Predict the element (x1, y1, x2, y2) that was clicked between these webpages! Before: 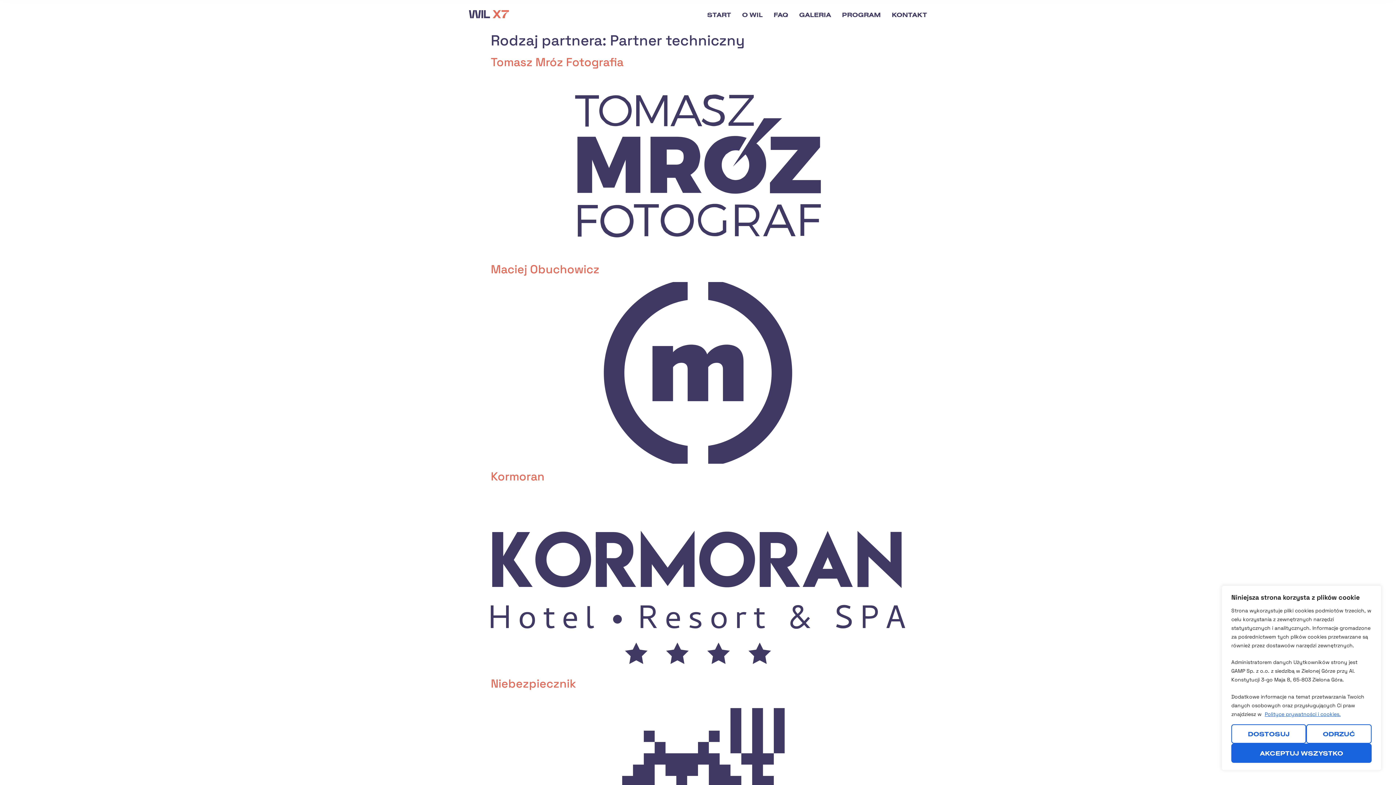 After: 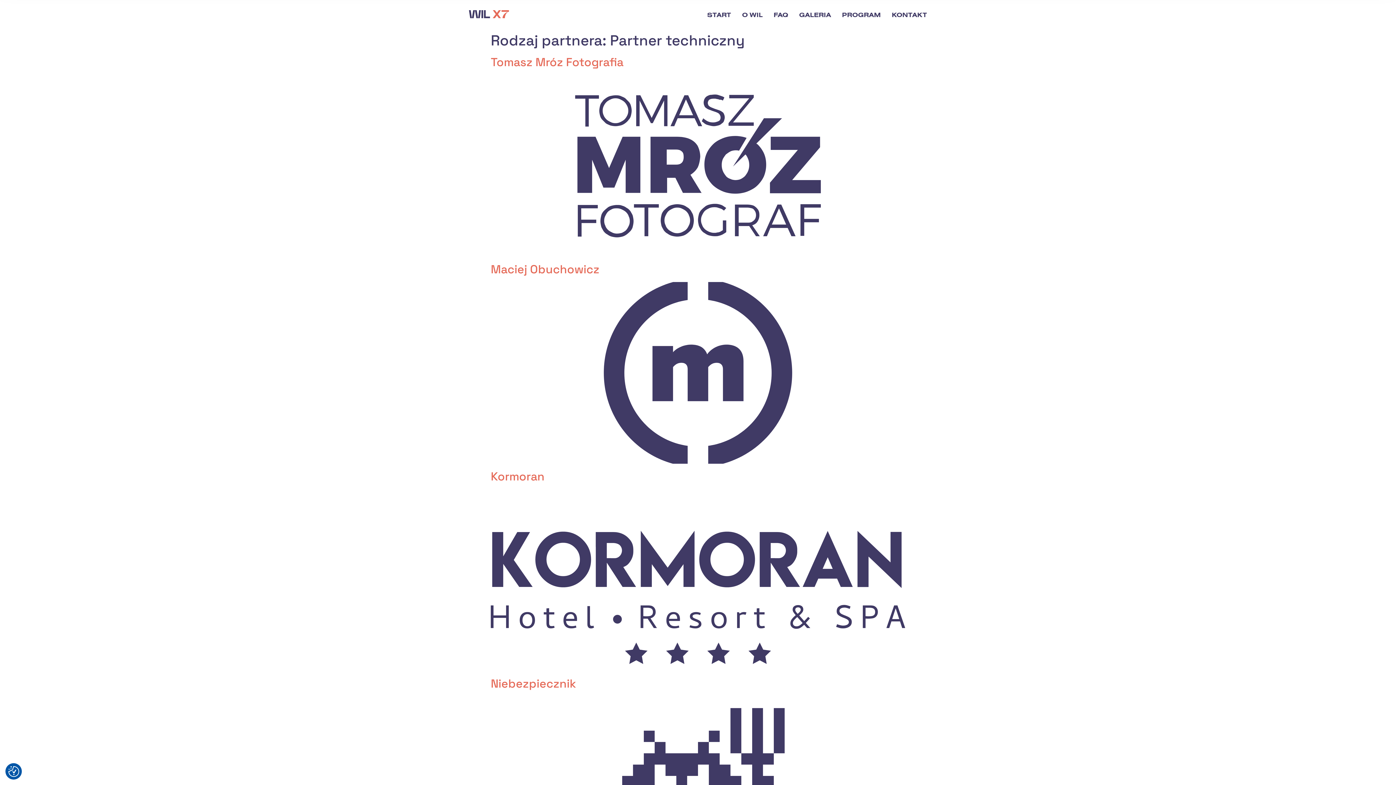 Action: bbox: (1306, 724, 1372, 744) label: Odrzuć